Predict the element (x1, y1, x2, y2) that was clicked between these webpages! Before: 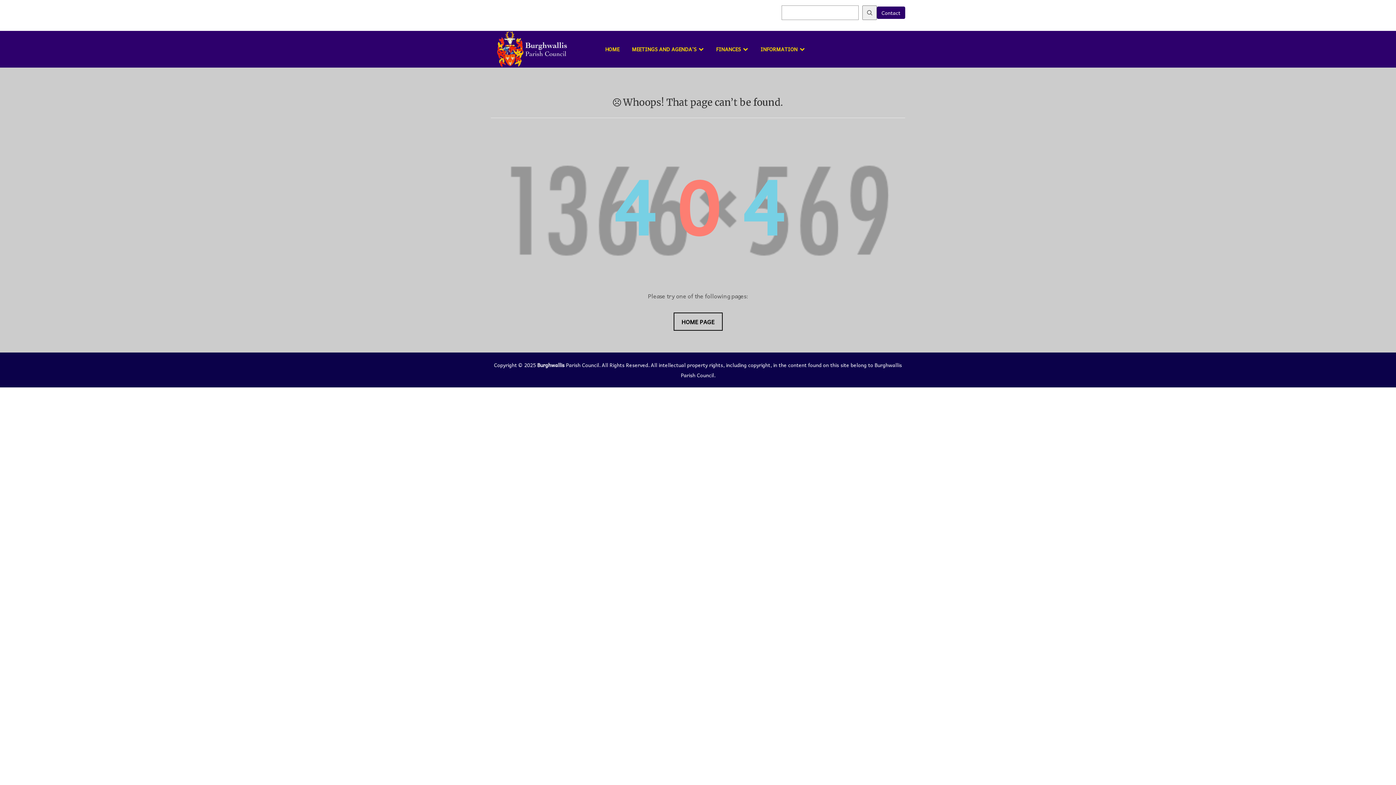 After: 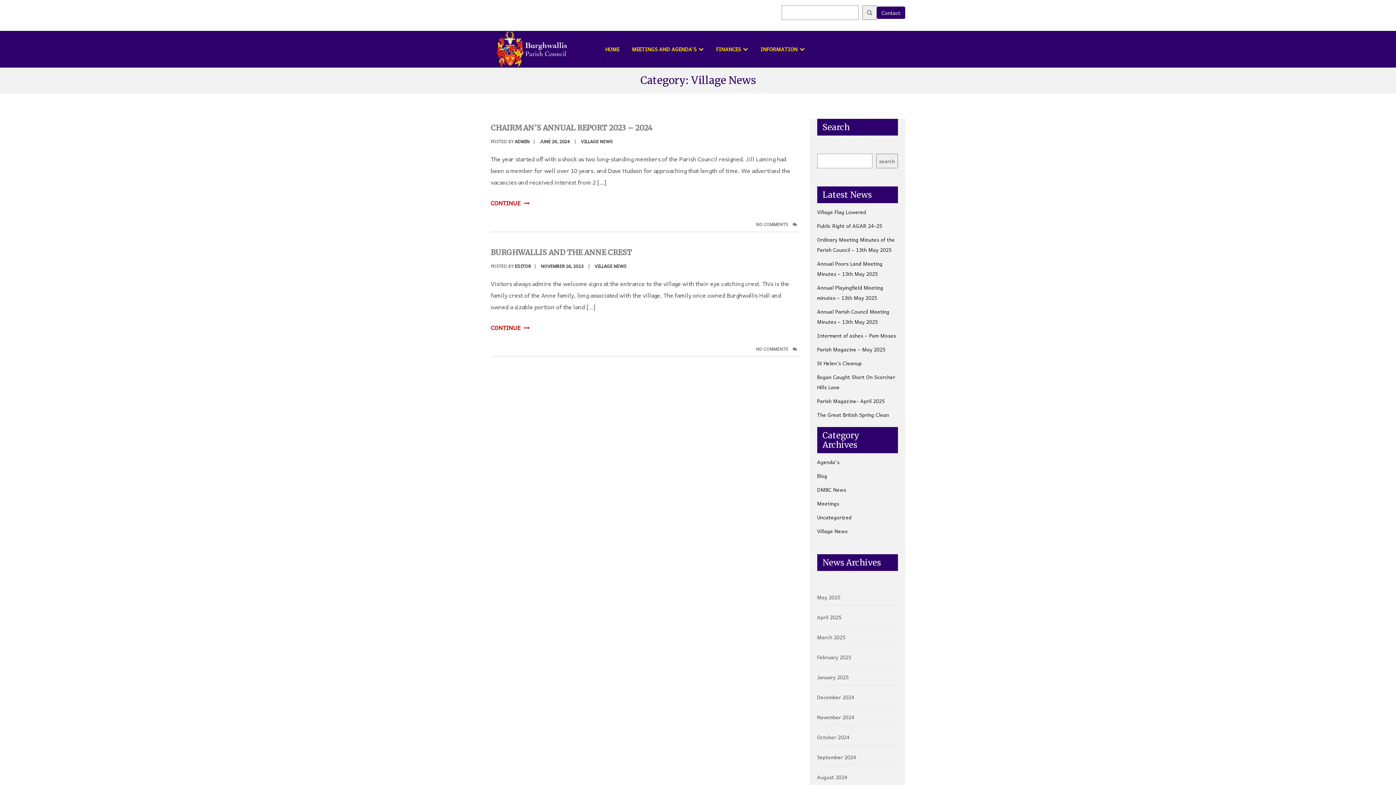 Action: bbox: (755, 40, 810, 58) label: INFORMATION